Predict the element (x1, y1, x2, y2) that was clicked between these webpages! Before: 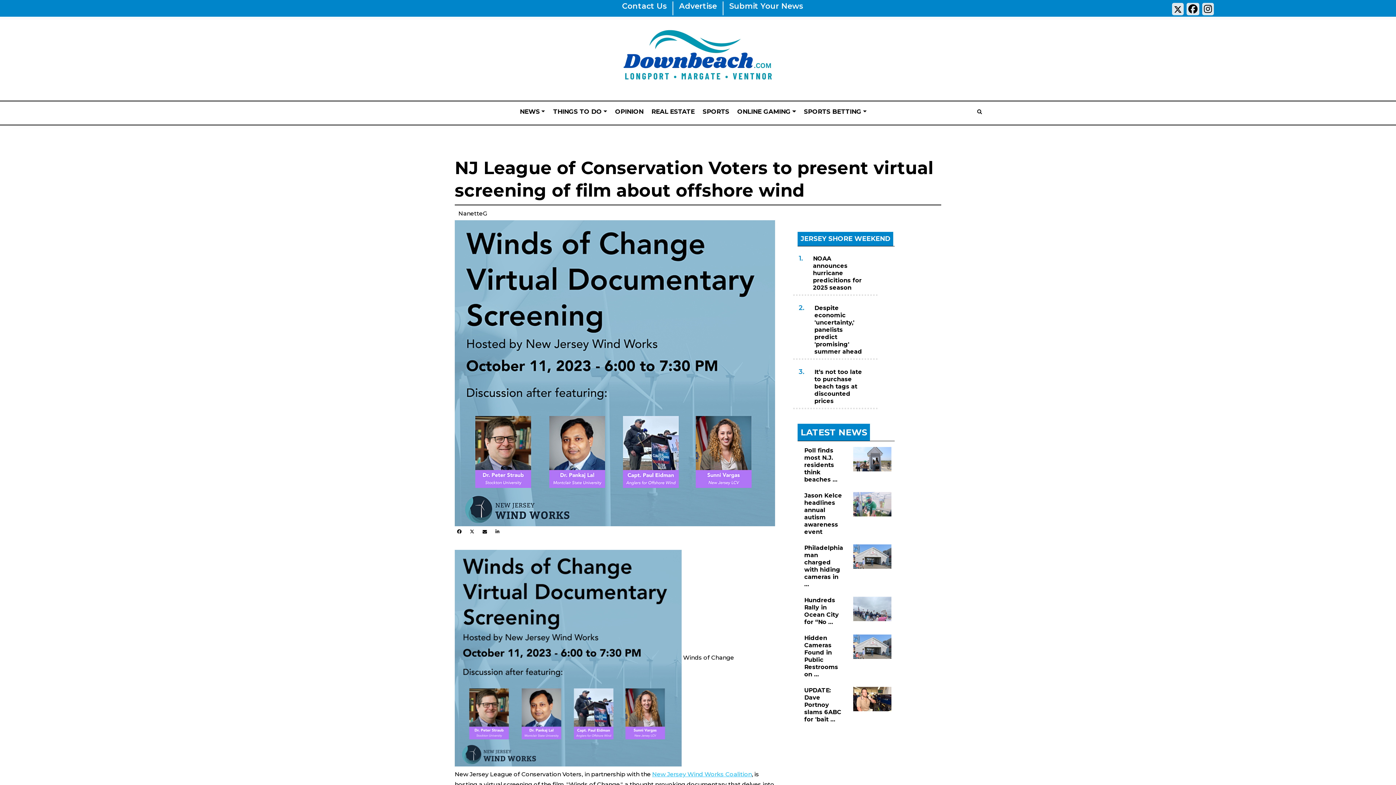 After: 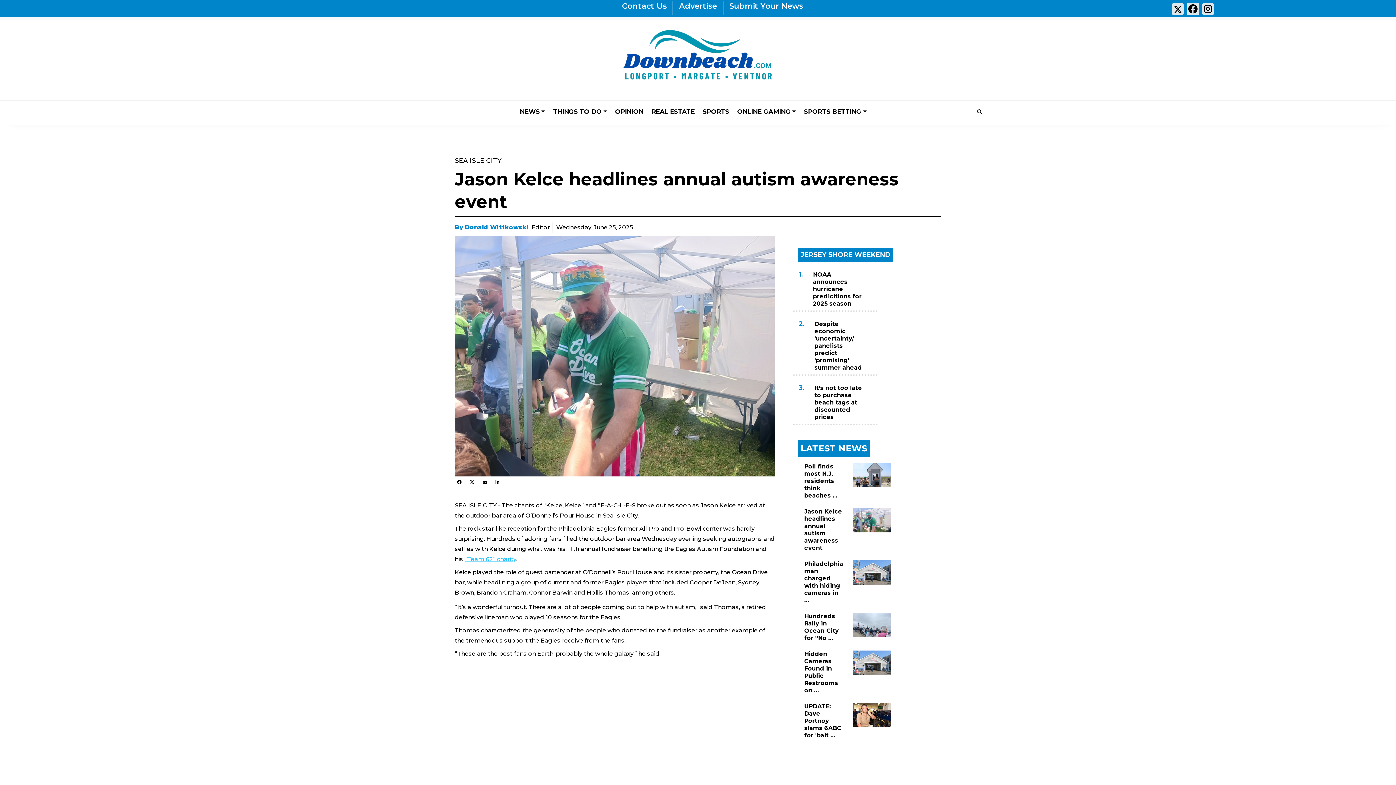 Action: bbox: (853, 492, 891, 516)